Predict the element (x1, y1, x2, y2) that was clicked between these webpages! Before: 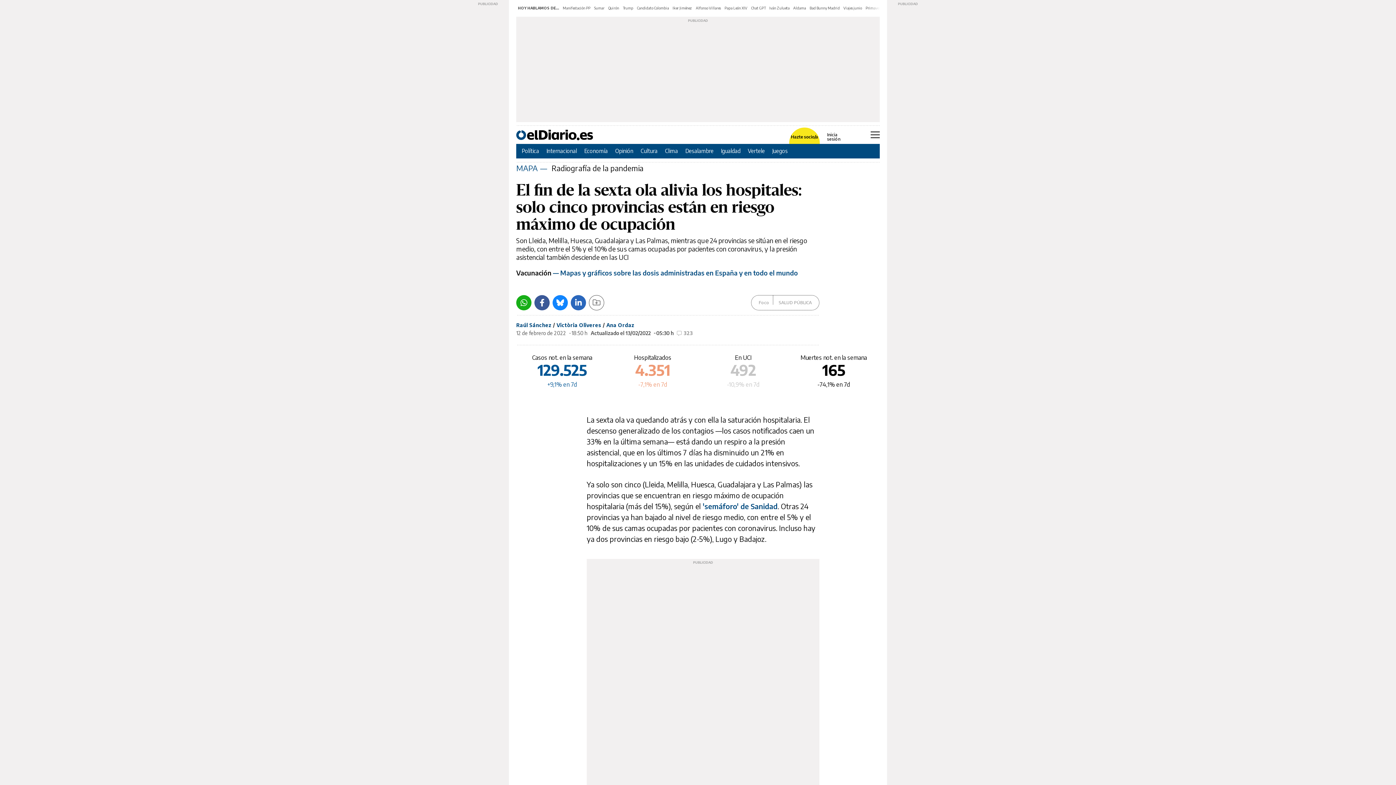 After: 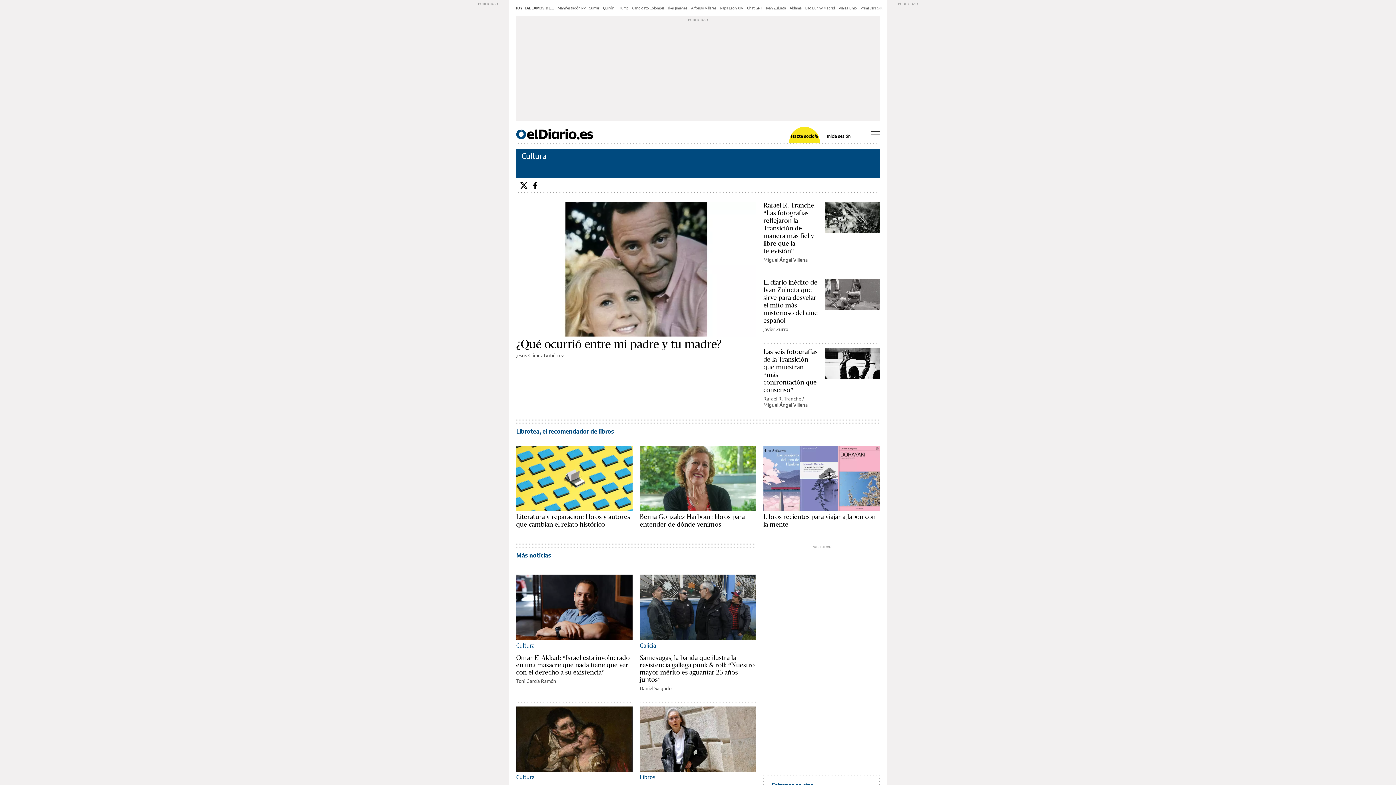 Action: label: Cultura bbox: (640, 147, 657, 154)